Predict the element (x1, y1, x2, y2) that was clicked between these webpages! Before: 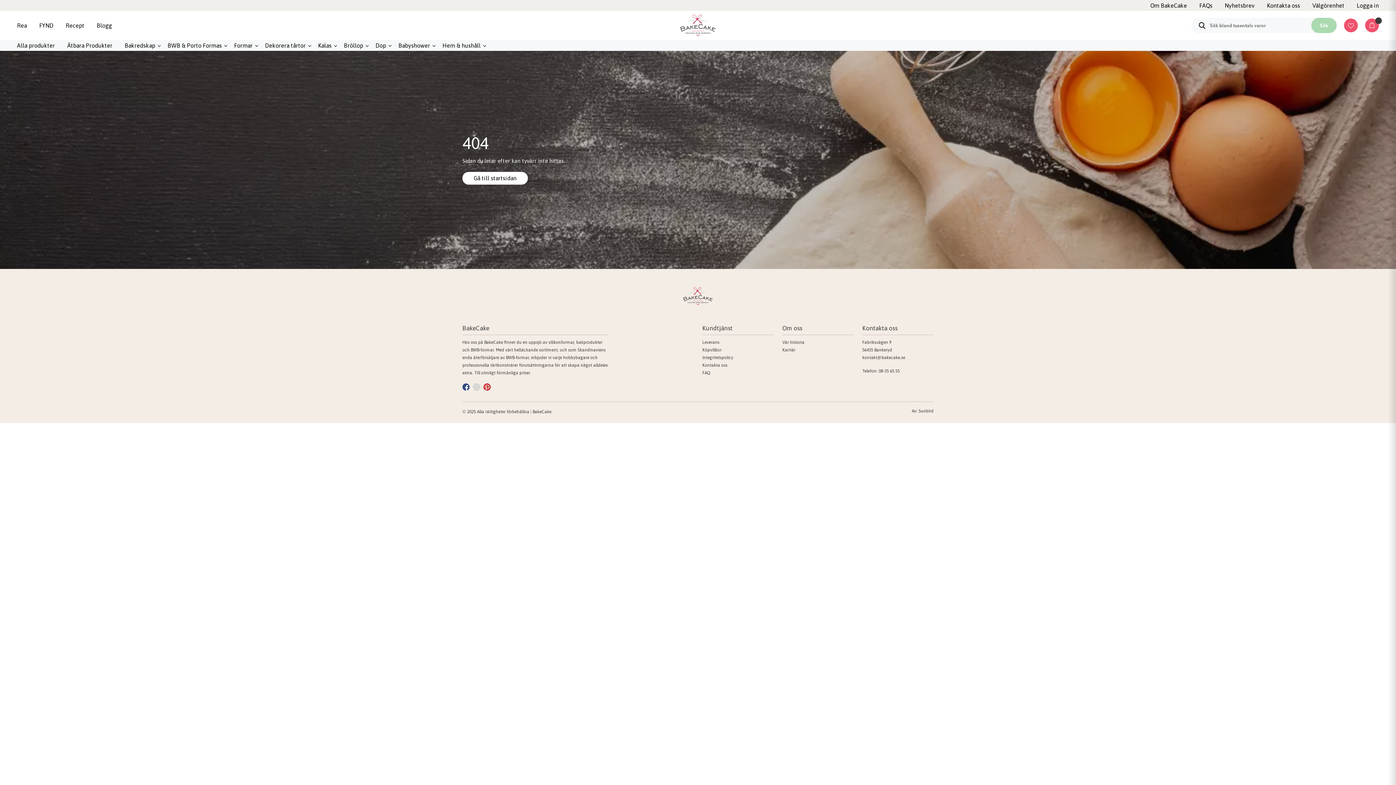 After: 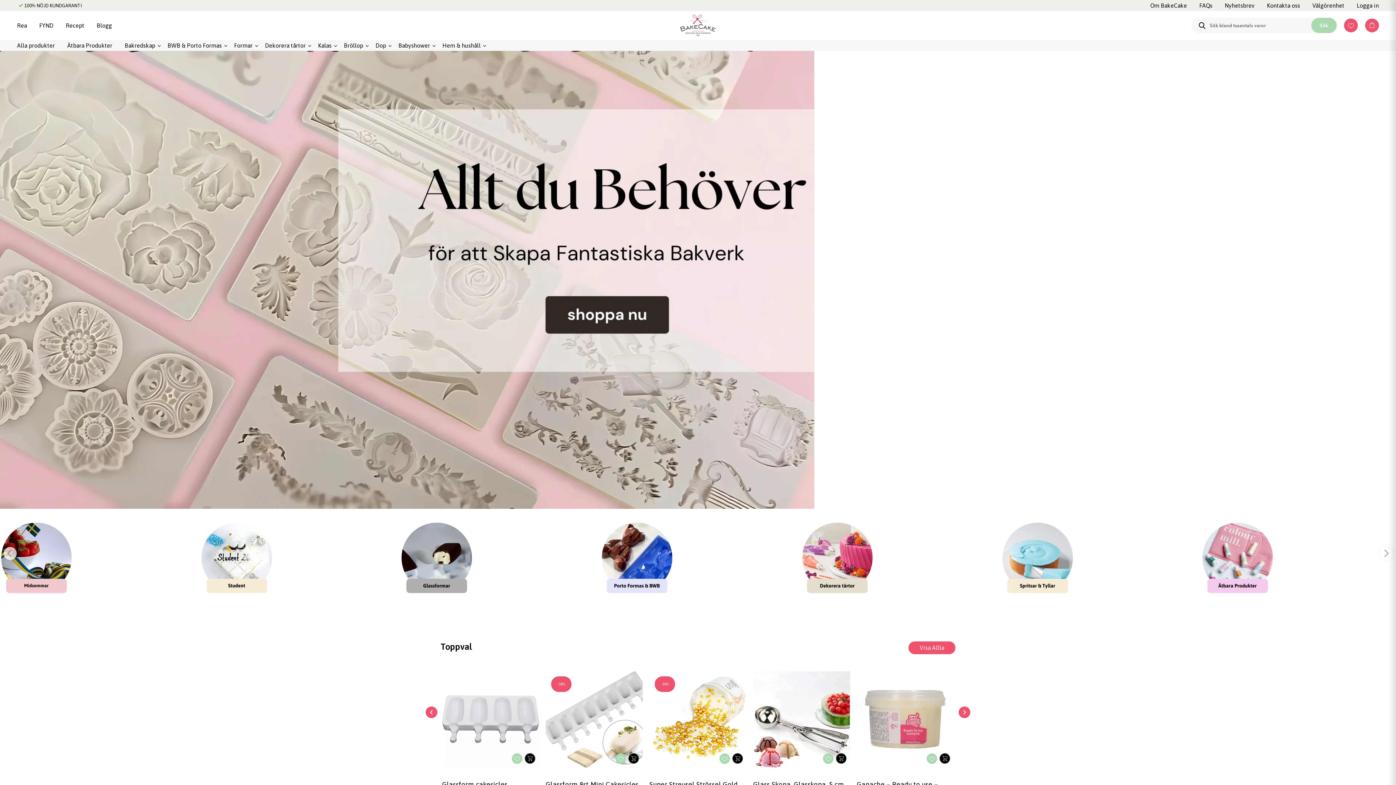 Action: bbox: (588, 14, 808, 36)